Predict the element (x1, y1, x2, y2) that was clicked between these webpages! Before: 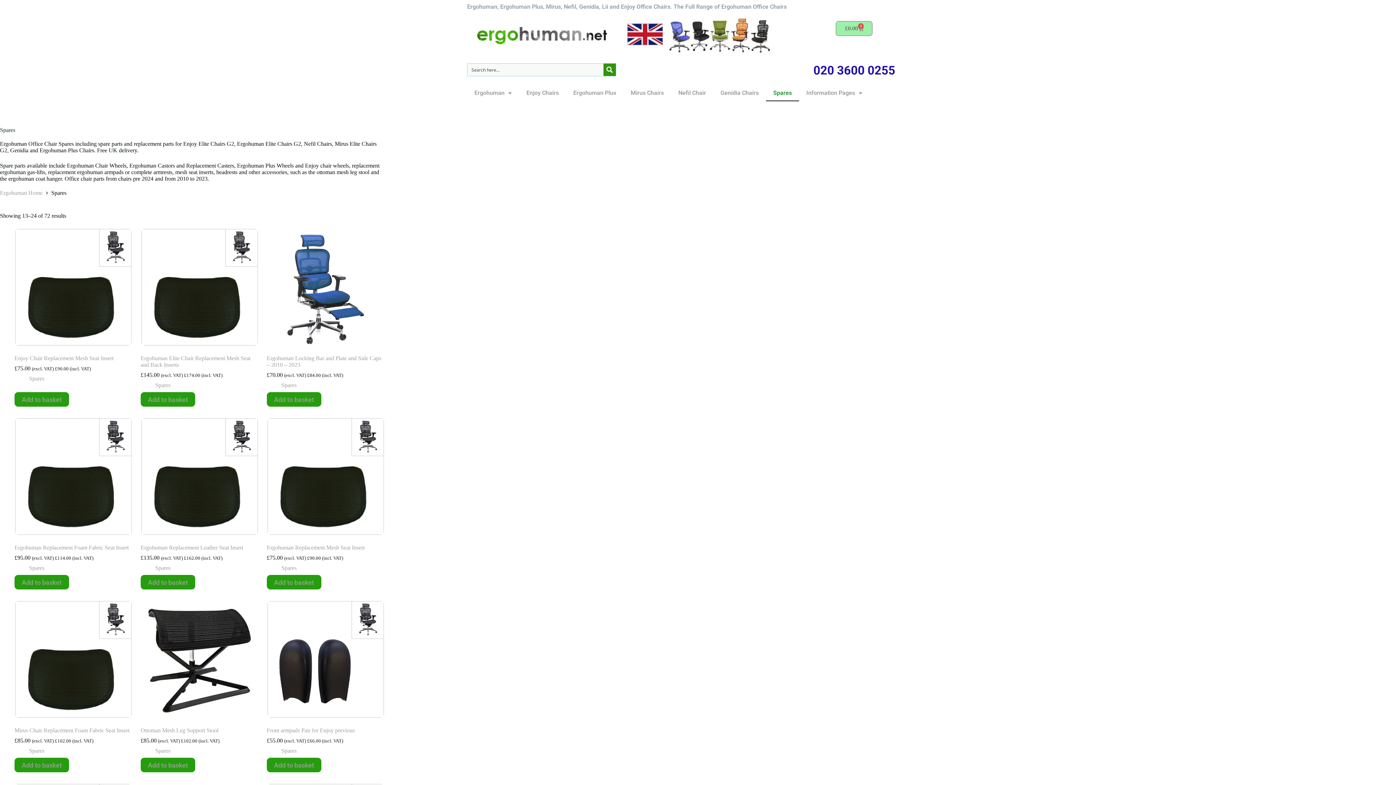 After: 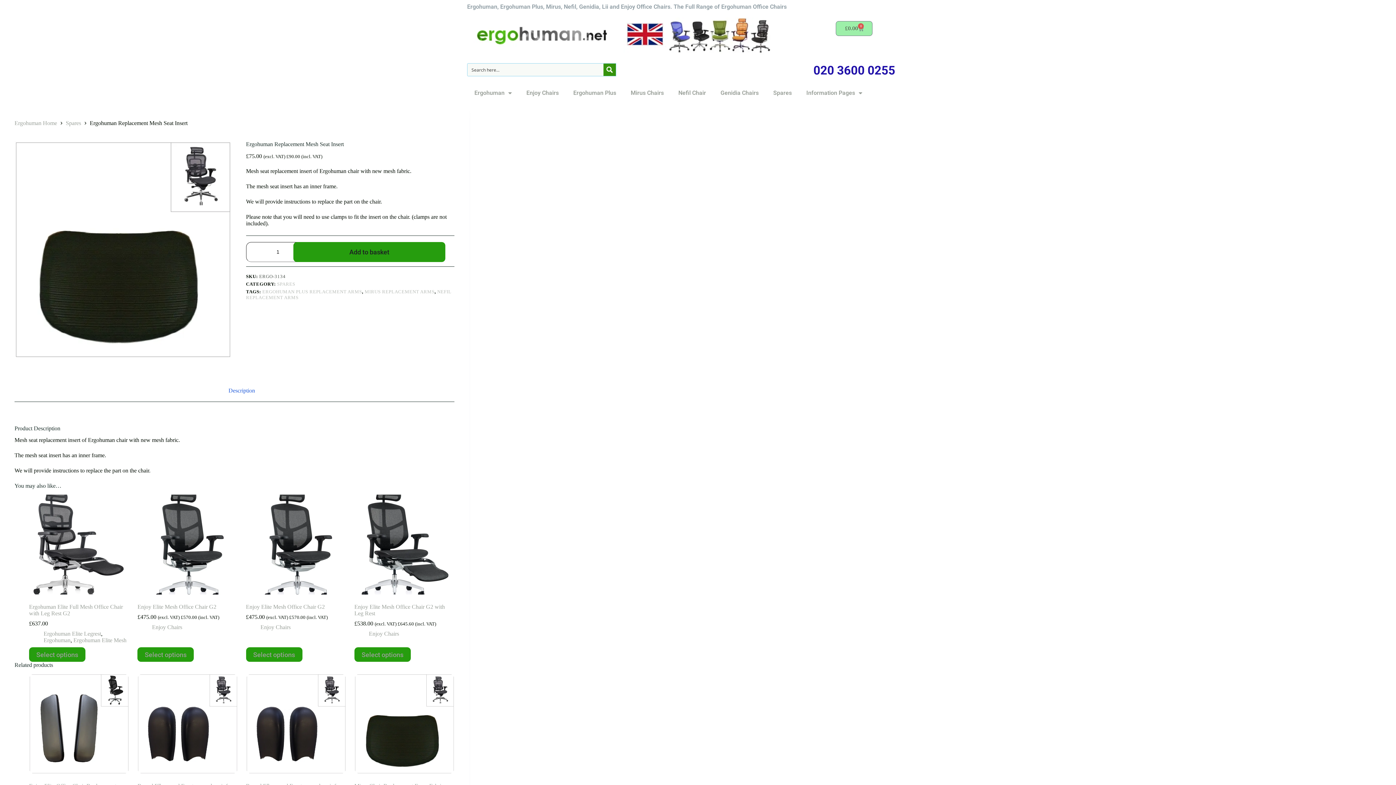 Action: label: Ergohuman Replacement Mesh Seat Insert bbox: (266, 544, 364, 550)